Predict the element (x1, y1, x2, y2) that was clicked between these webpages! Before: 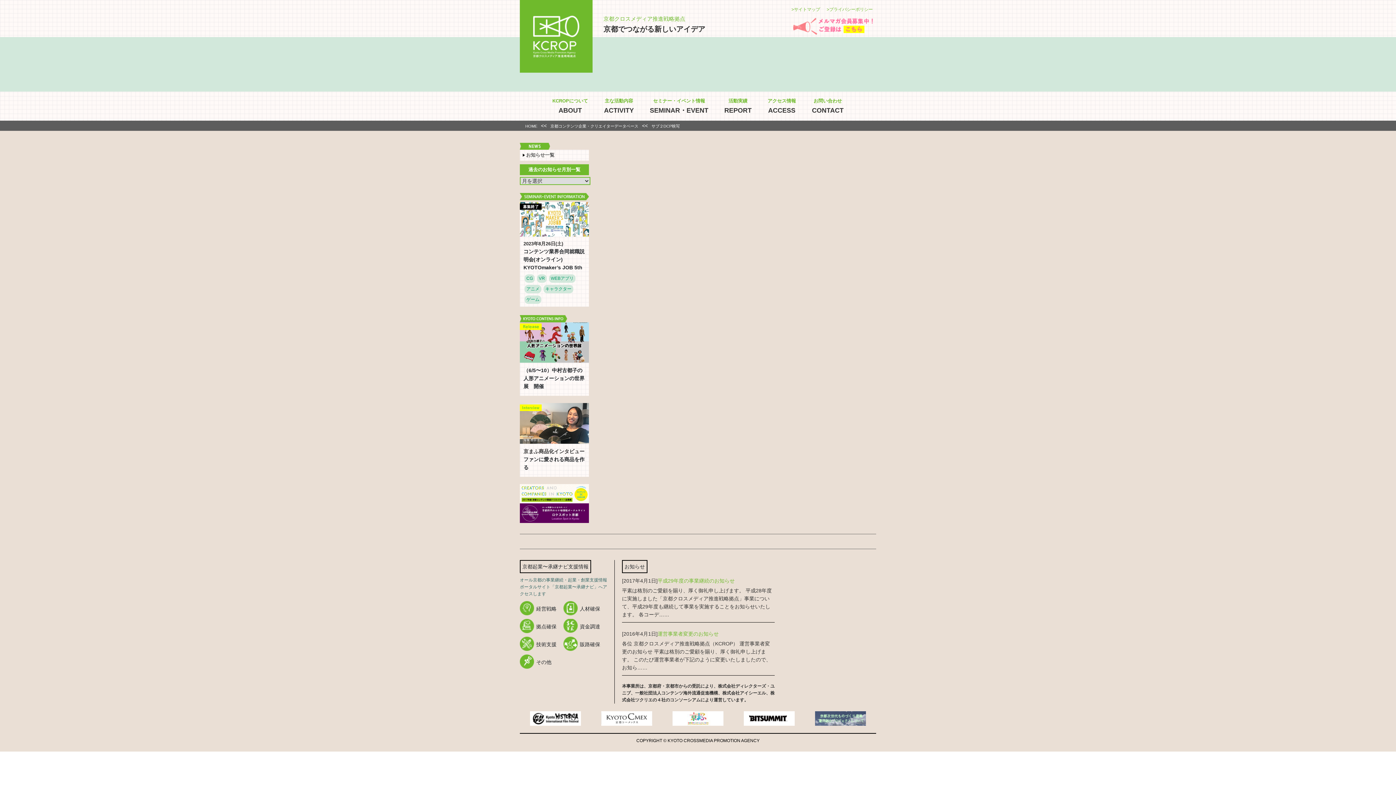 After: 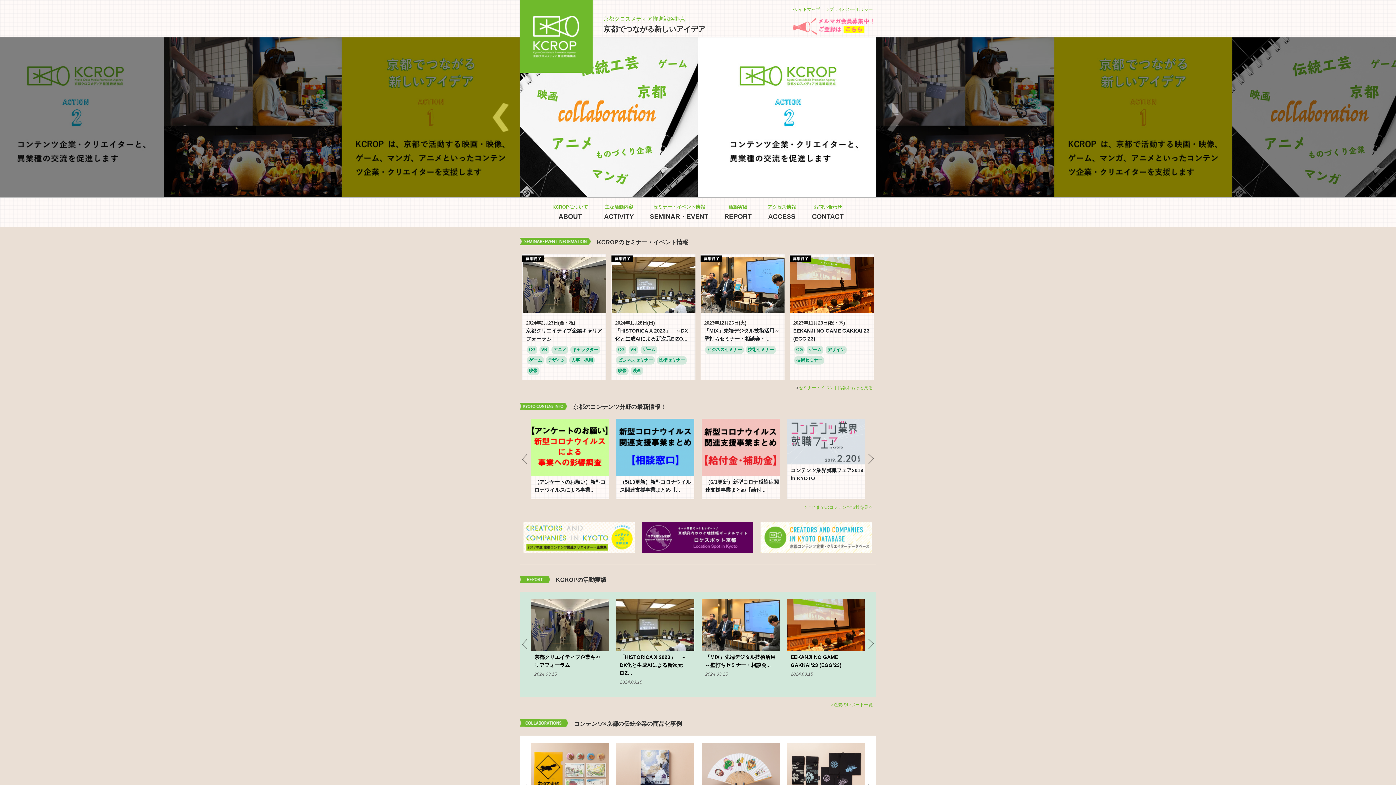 Action: bbox: (520, 32, 592, 38)